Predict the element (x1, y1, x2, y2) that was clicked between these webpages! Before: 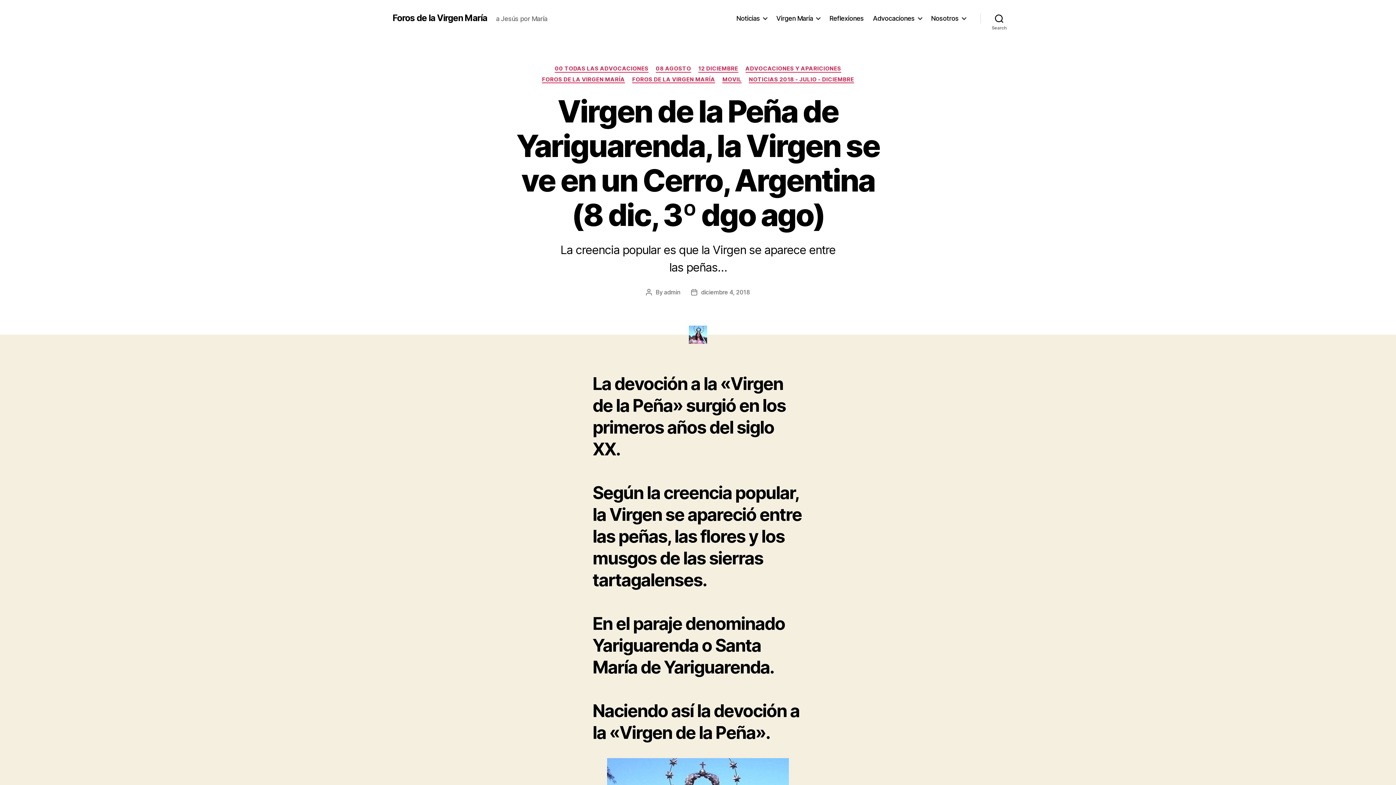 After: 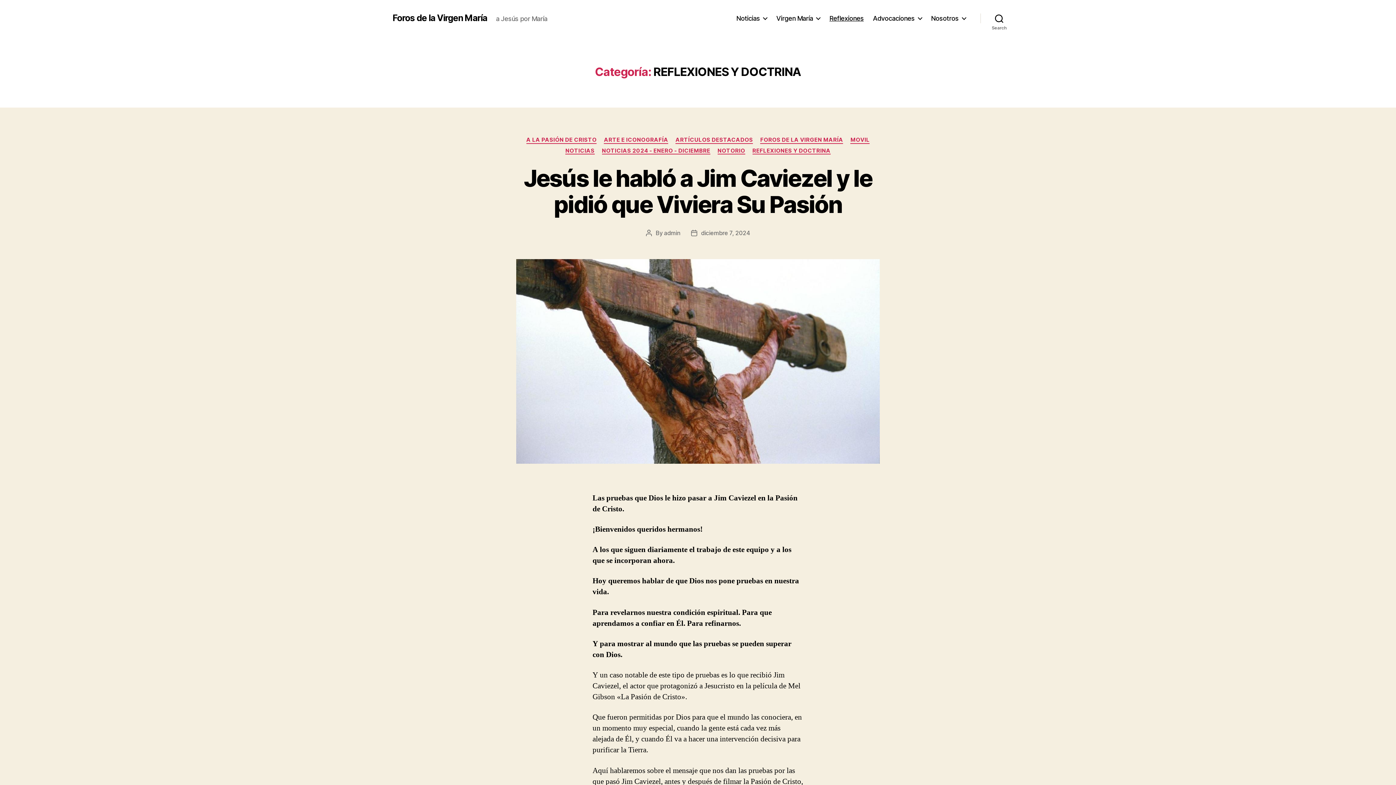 Action: label: Reflexiones bbox: (829, 14, 863, 22)